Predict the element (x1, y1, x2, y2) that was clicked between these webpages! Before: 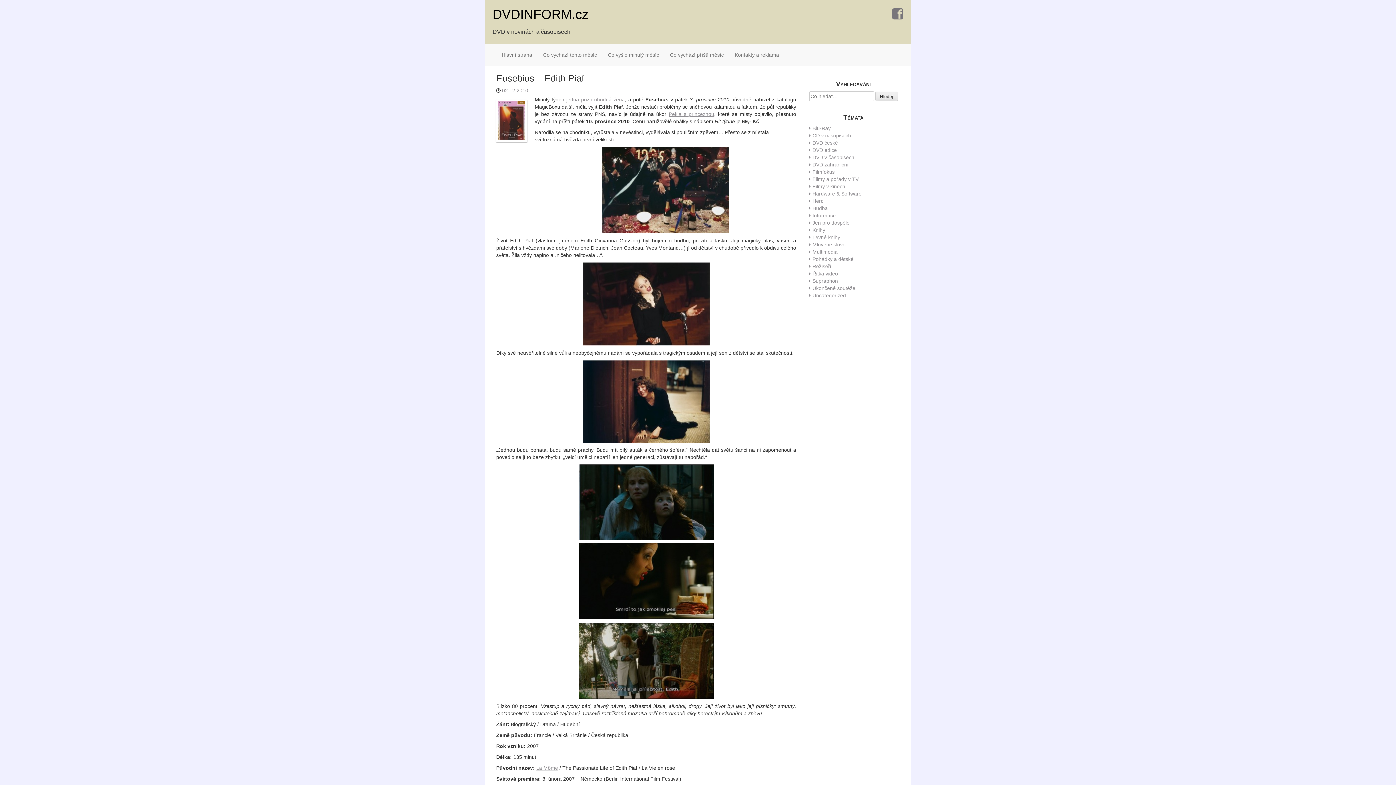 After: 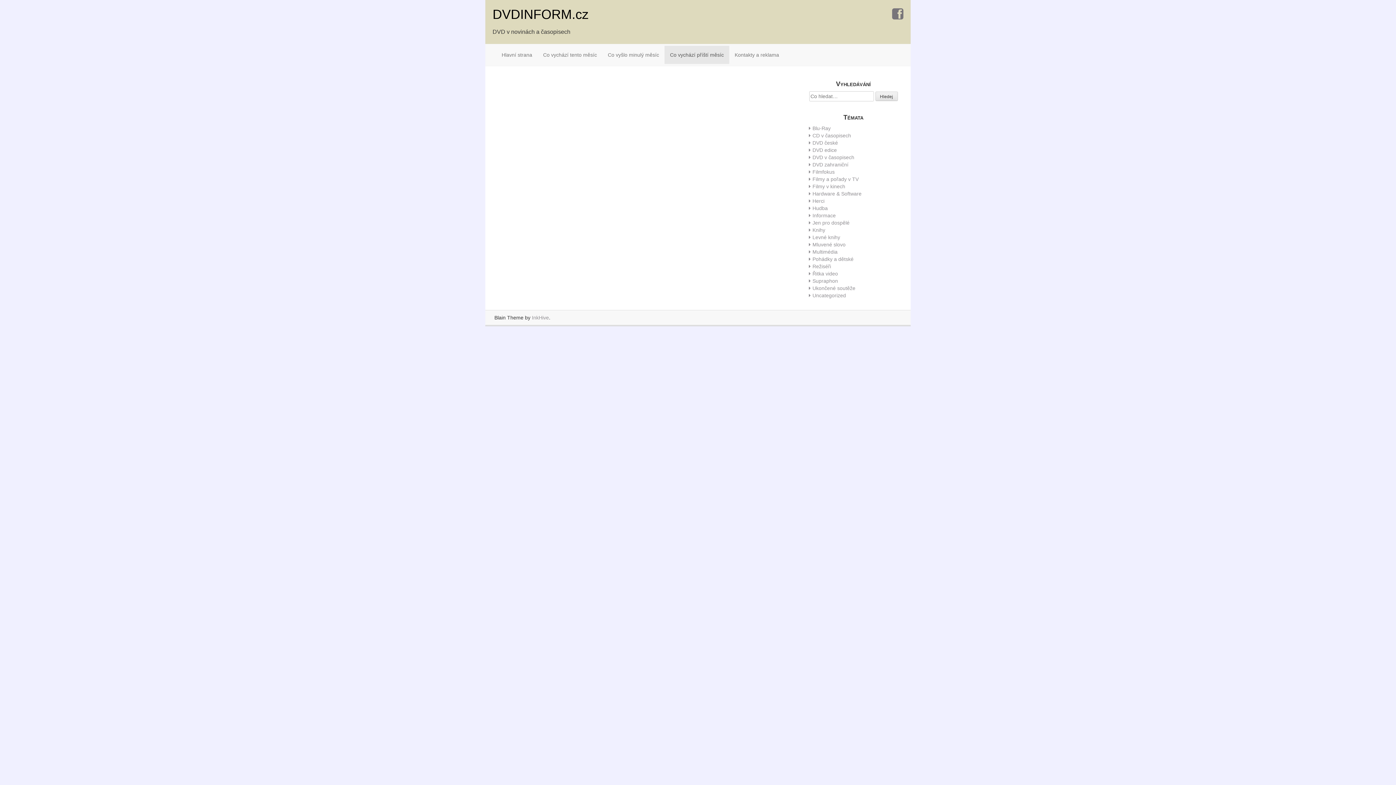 Action: bbox: (664, 45, 729, 64) label: Co vychází příští měsíc